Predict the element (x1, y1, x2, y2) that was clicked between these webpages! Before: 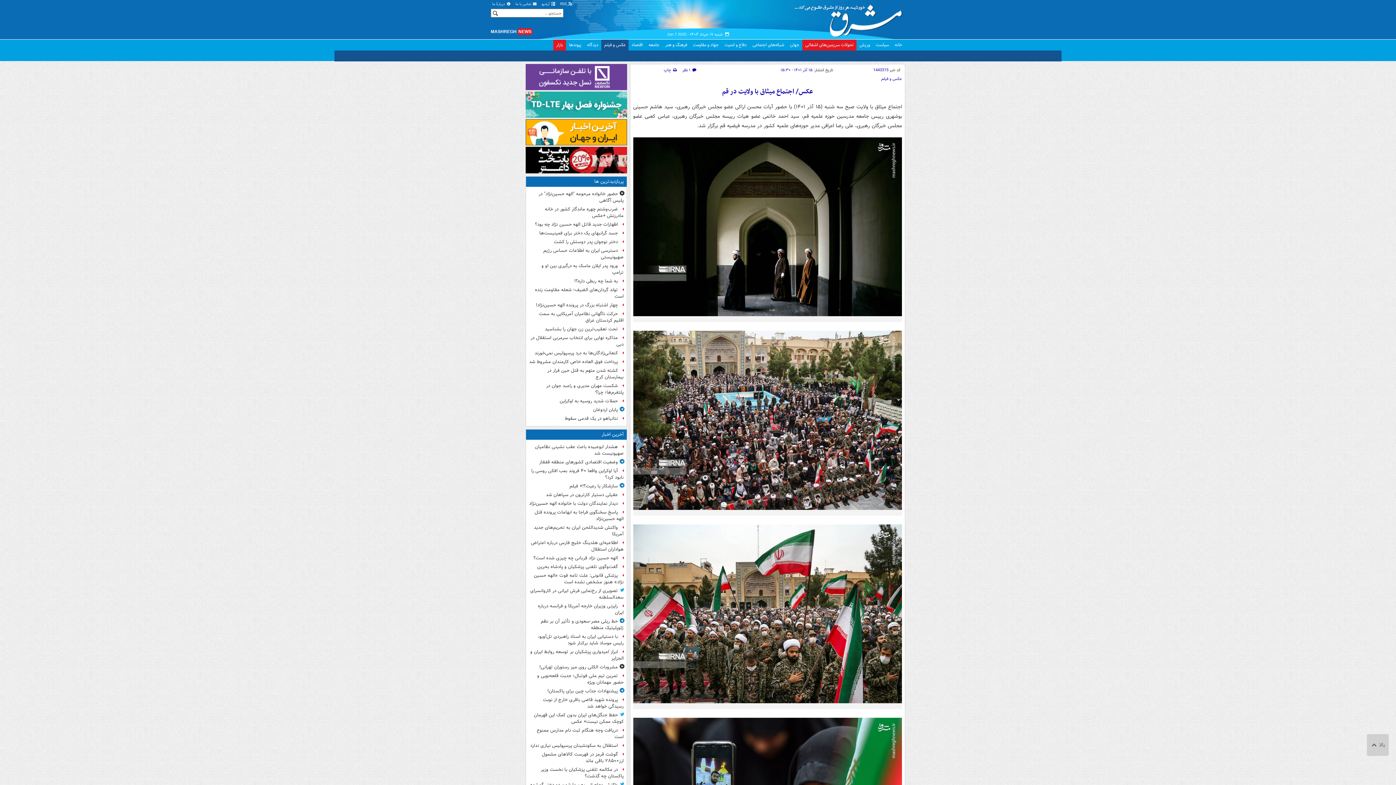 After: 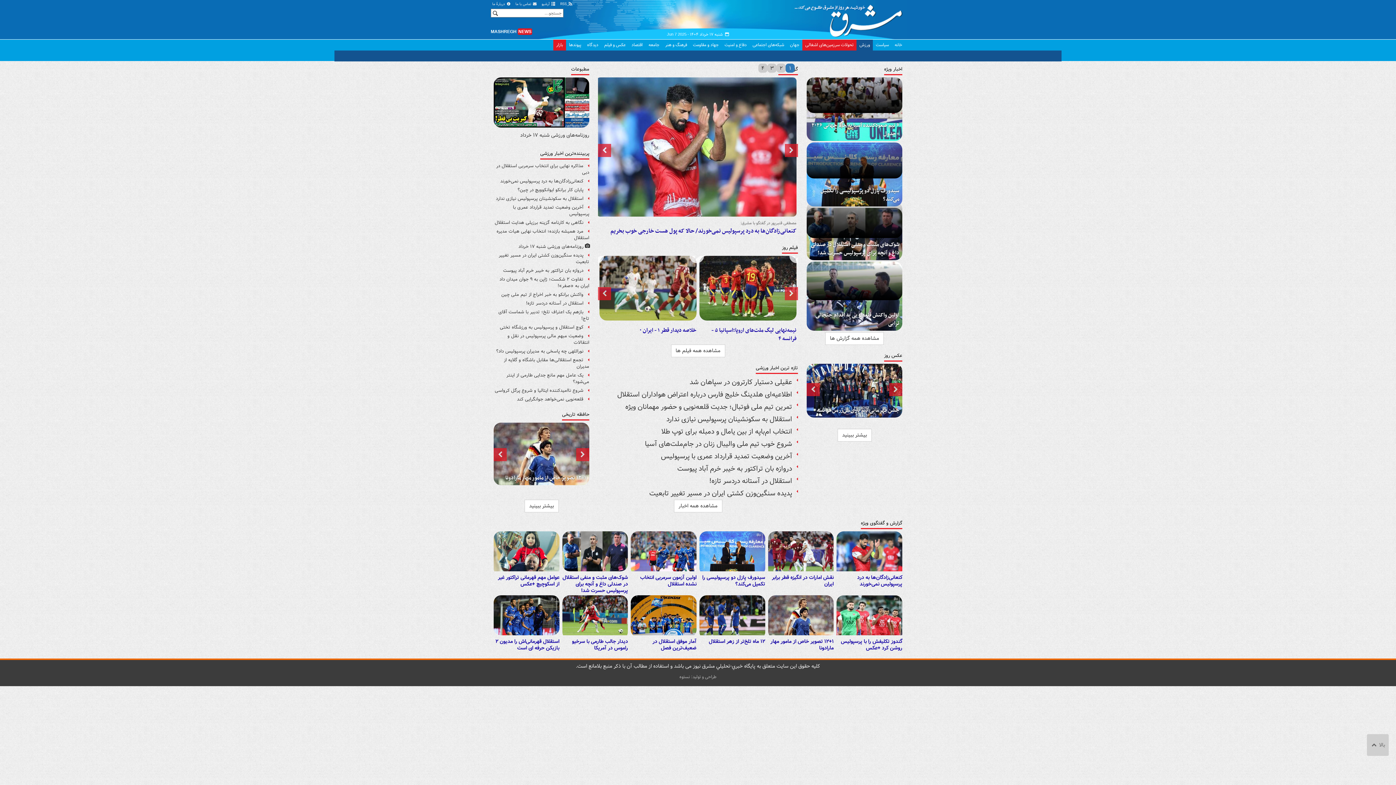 Action: label: ورزش bbox: (856, 39, 873, 50)